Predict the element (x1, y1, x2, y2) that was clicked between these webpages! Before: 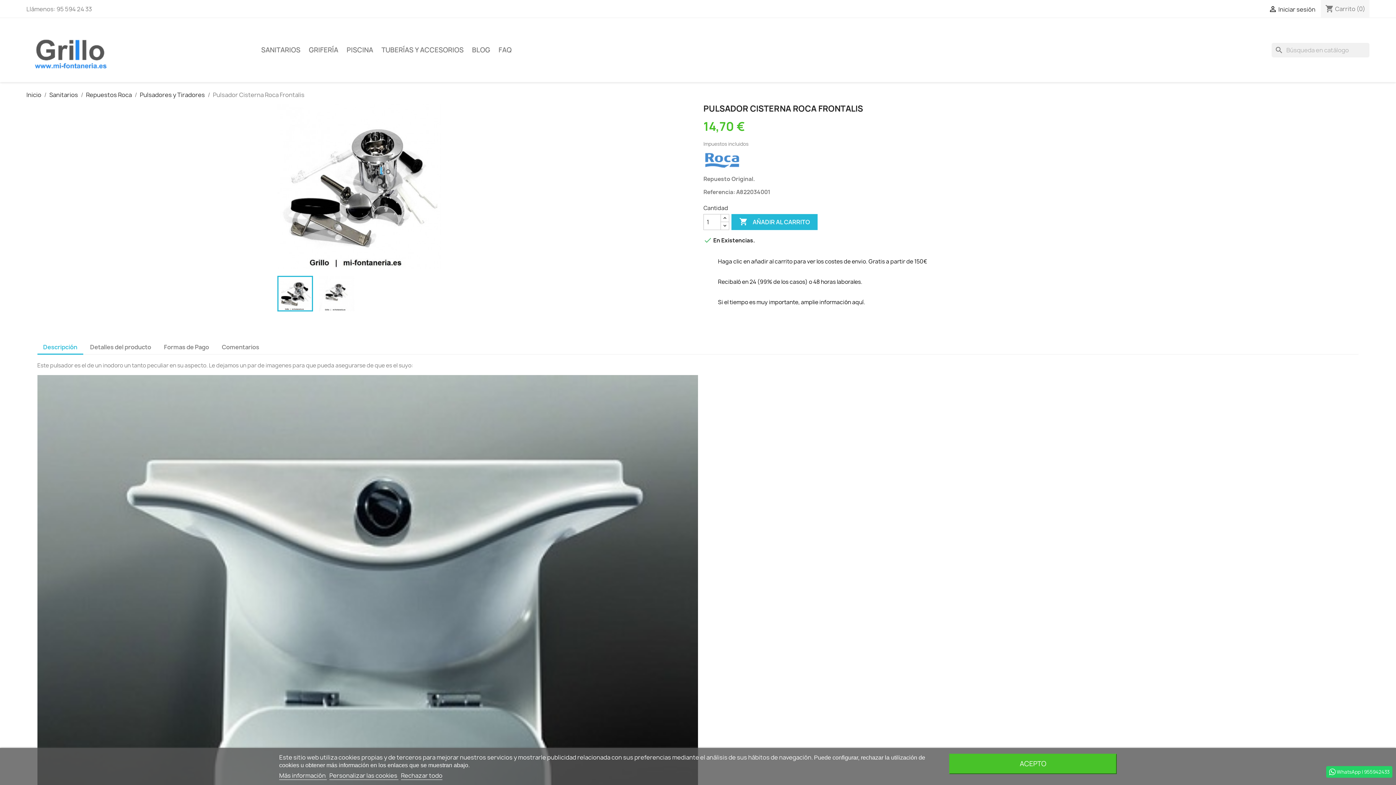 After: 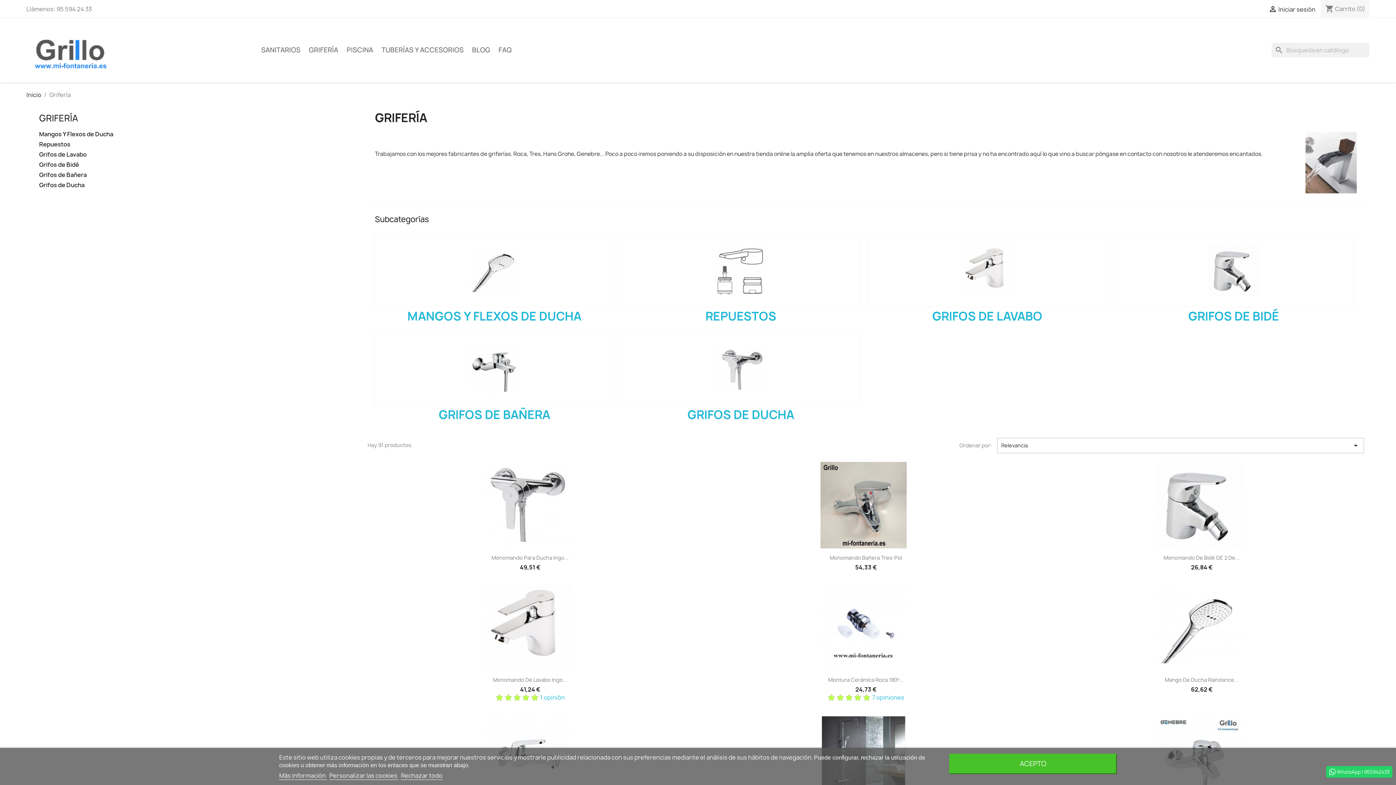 Action: bbox: (305, 42, 341, 57) label: GRIFERÍA